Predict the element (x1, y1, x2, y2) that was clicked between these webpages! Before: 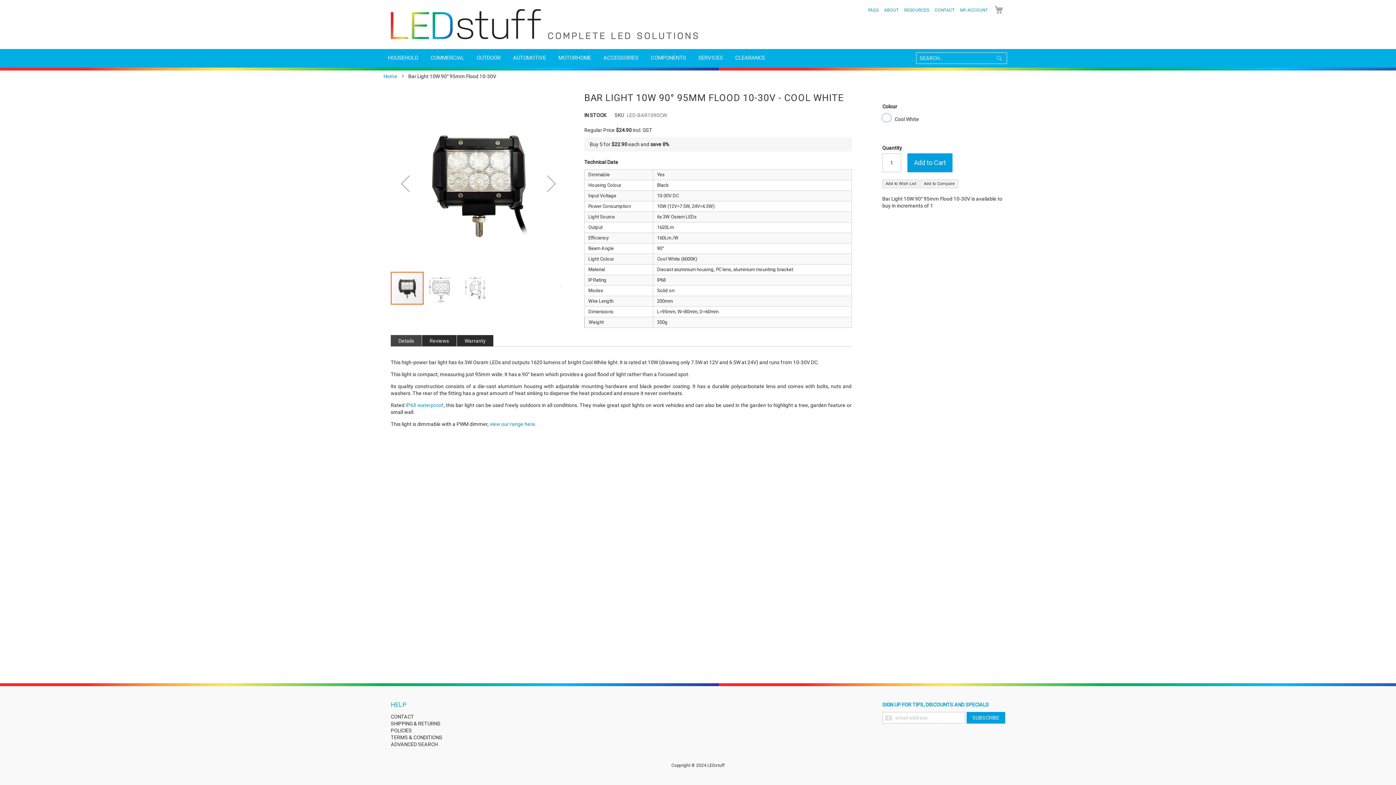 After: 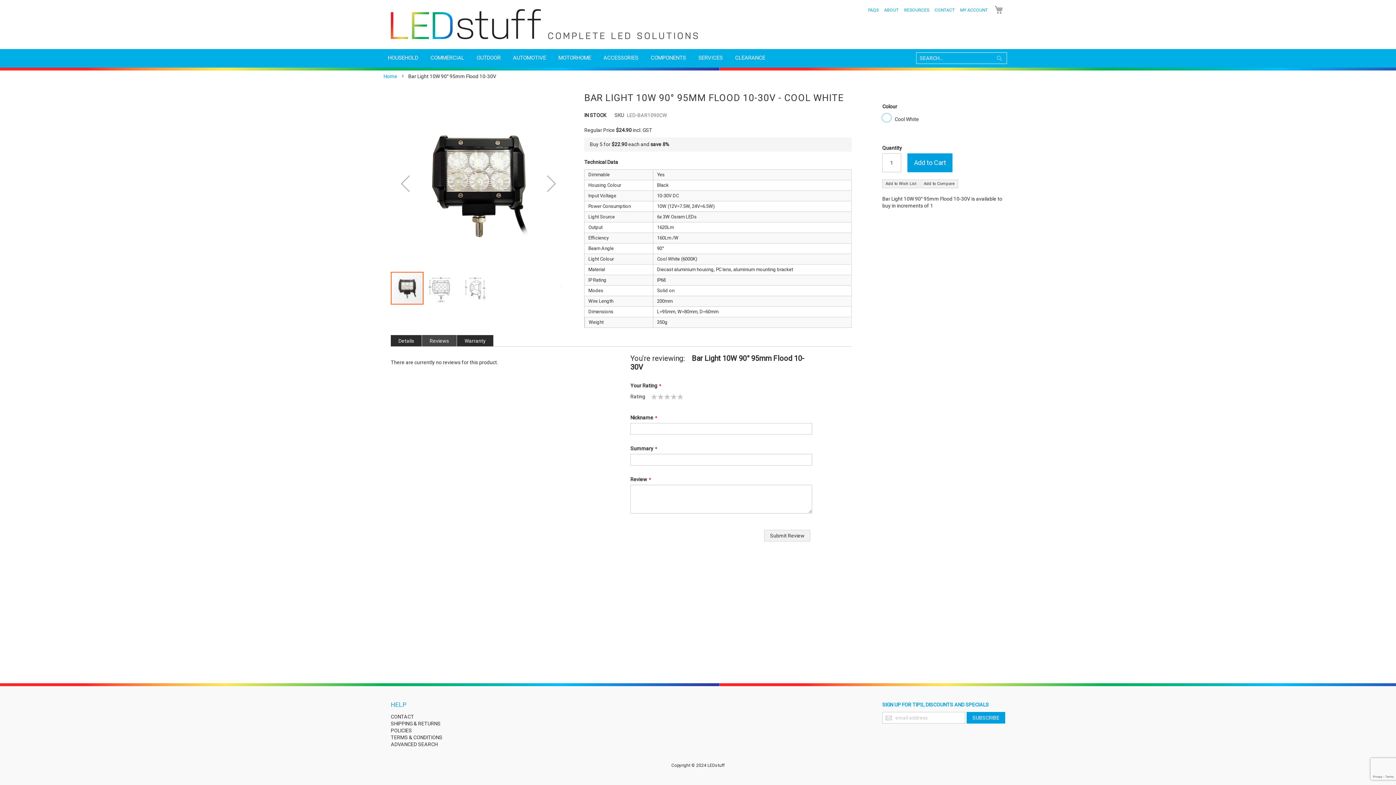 Action: bbox: (422, 335, 456, 346) label: Reviews